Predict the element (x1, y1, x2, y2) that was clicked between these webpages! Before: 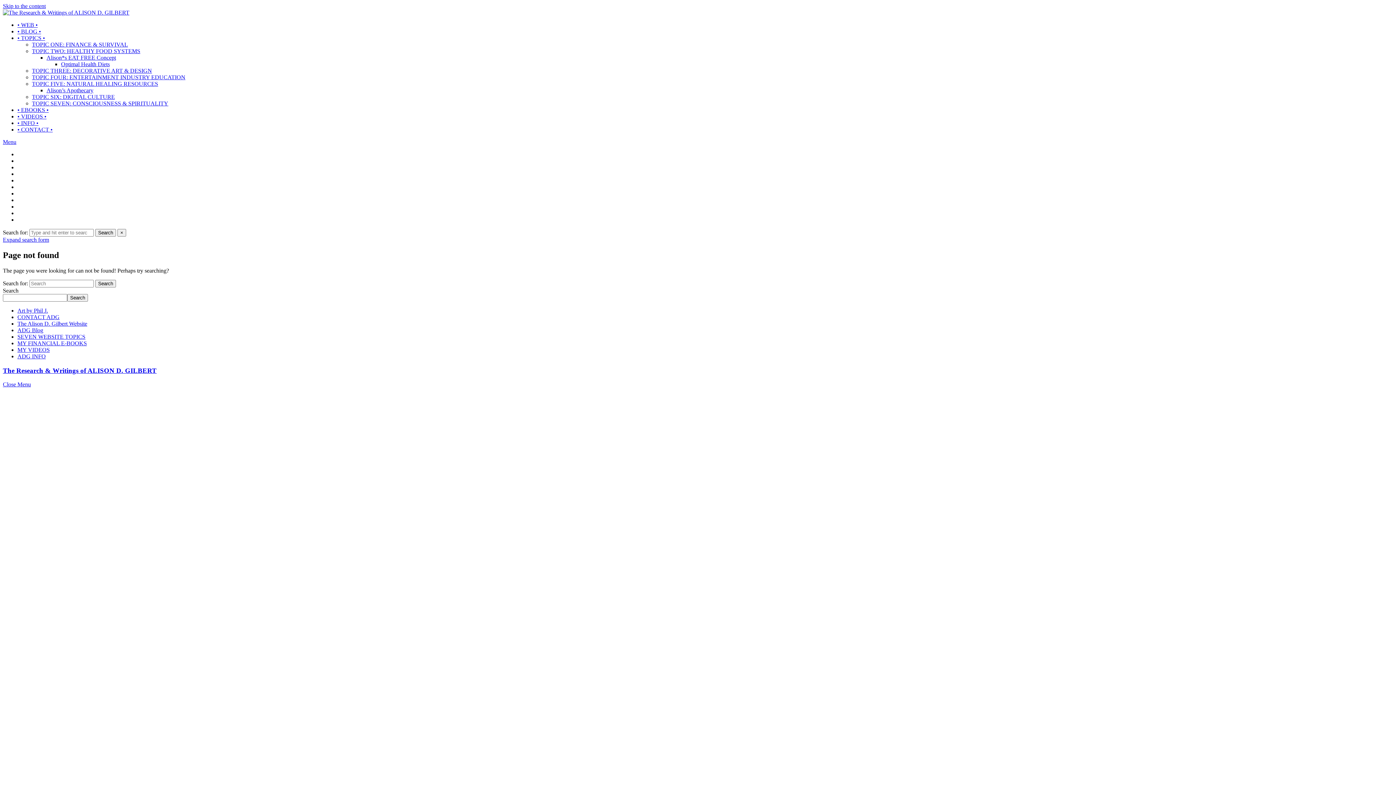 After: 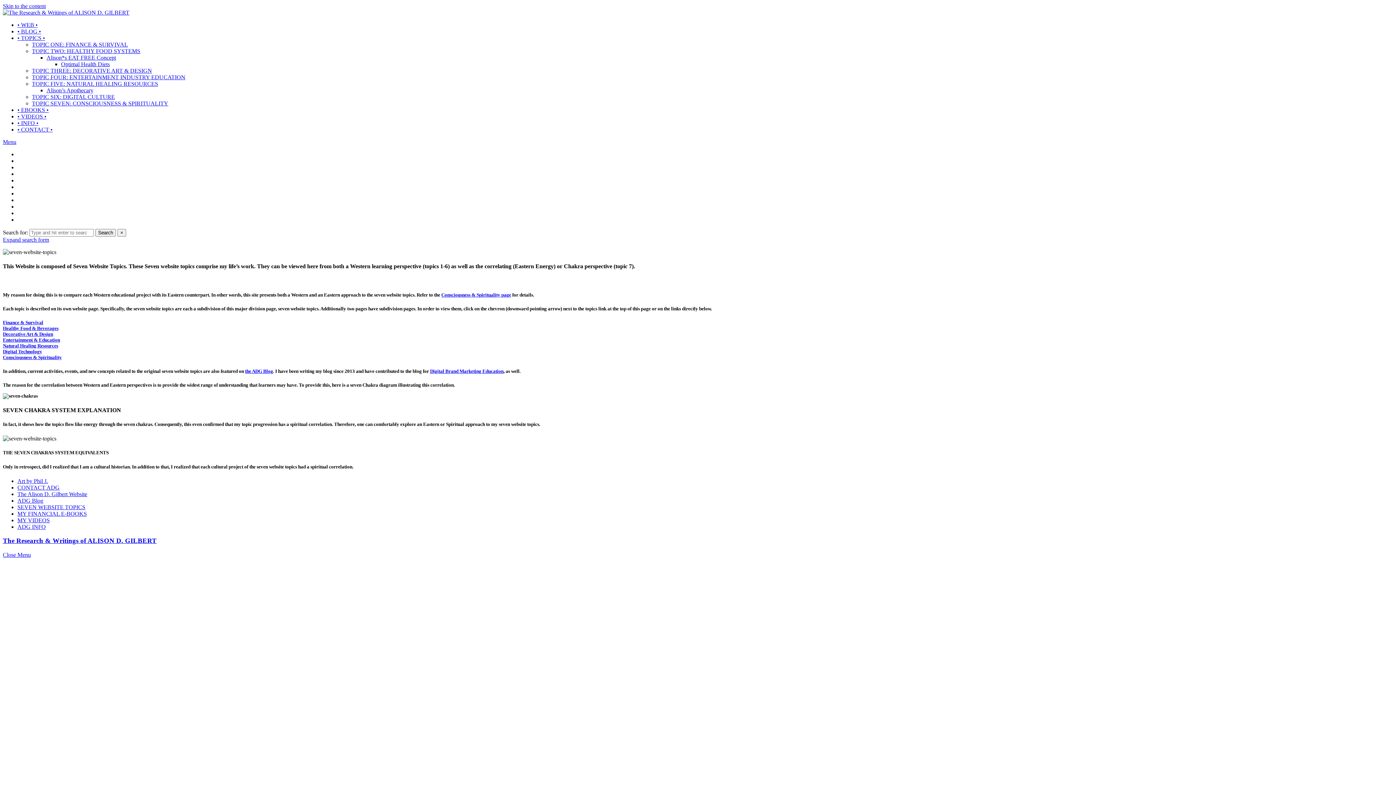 Action: label: SEVEN WEBSITE TOPICS bbox: (17, 333, 85, 339)